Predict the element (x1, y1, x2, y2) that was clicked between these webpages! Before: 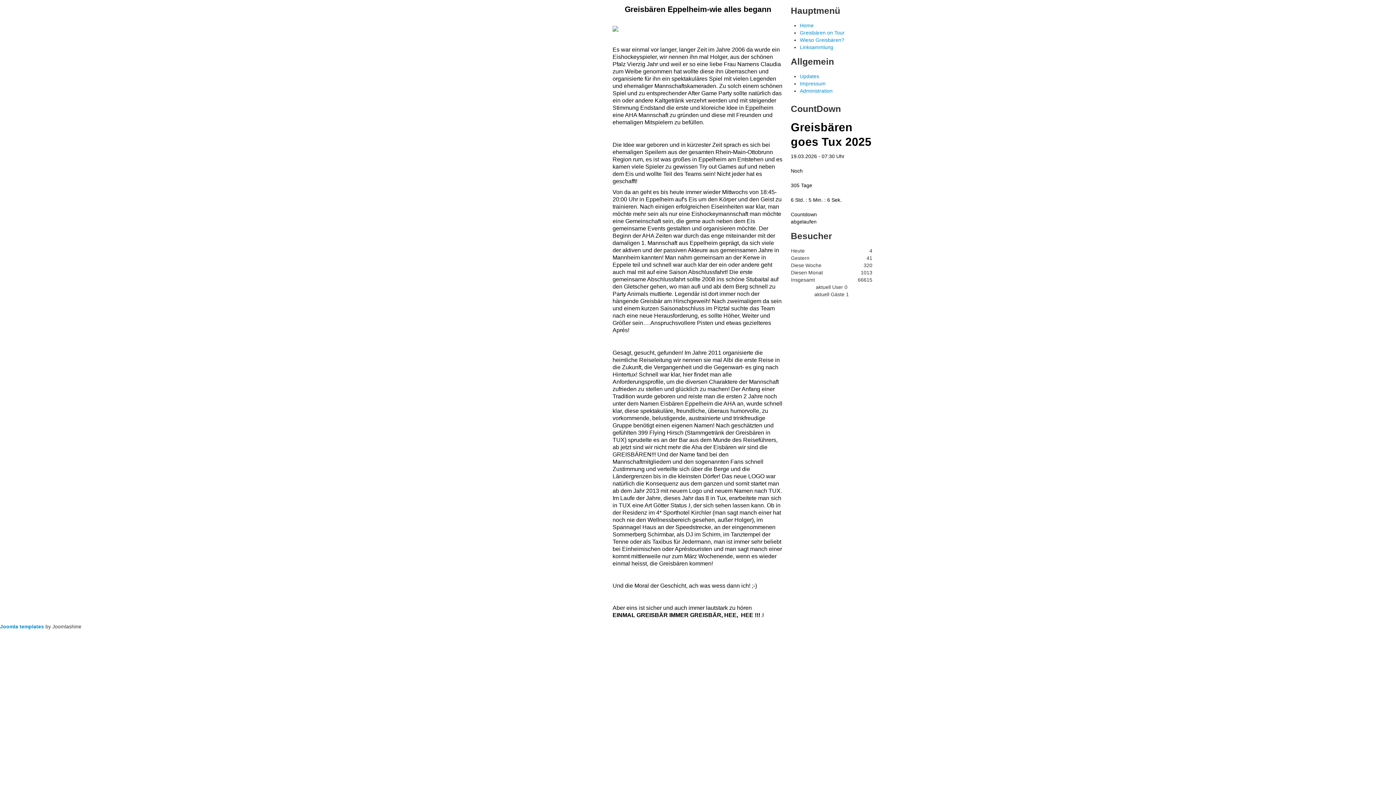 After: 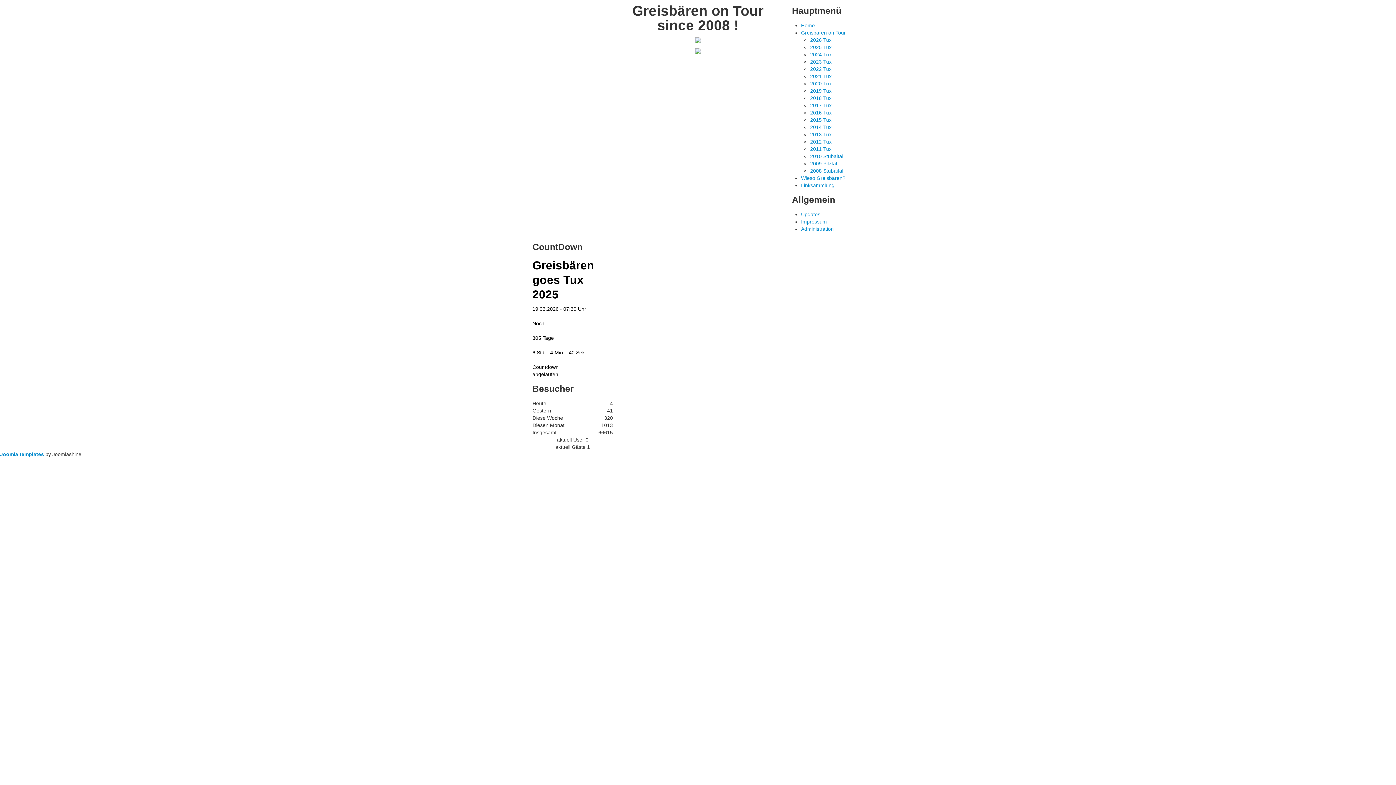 Action: label: Greisbären on Tour bbox: (800, 29, 844, 35)